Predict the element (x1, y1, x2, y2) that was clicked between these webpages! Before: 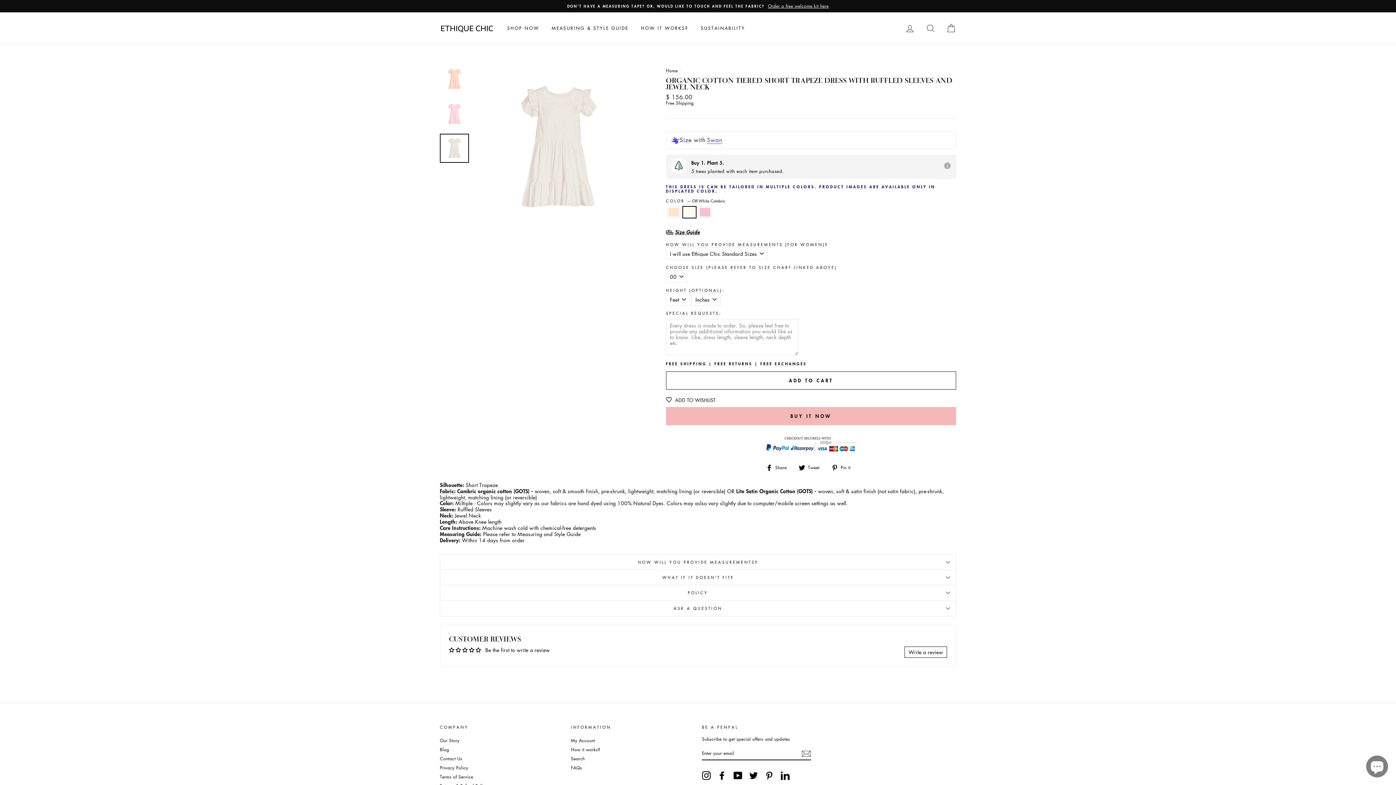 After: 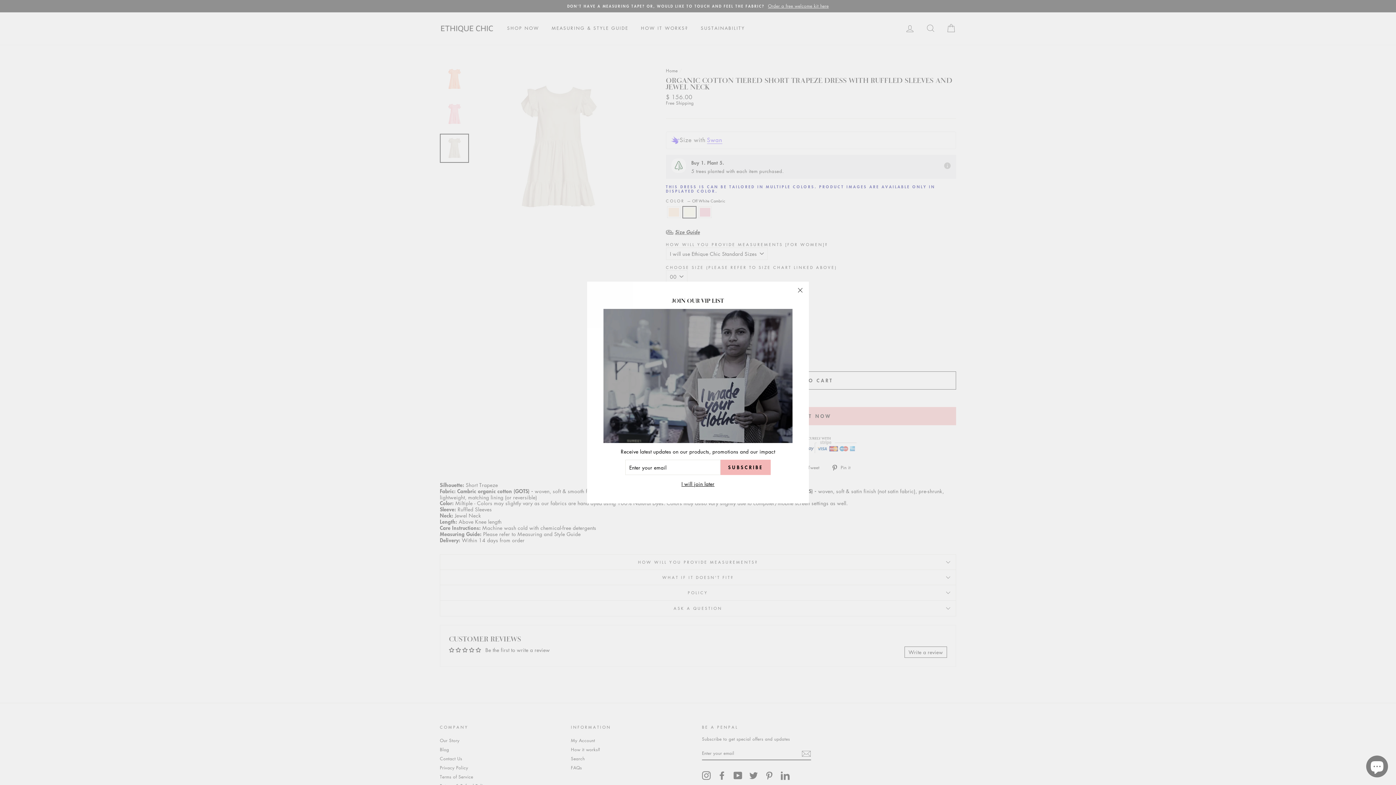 Action: bbox: (749, 771, 758, 780) label: Twitter